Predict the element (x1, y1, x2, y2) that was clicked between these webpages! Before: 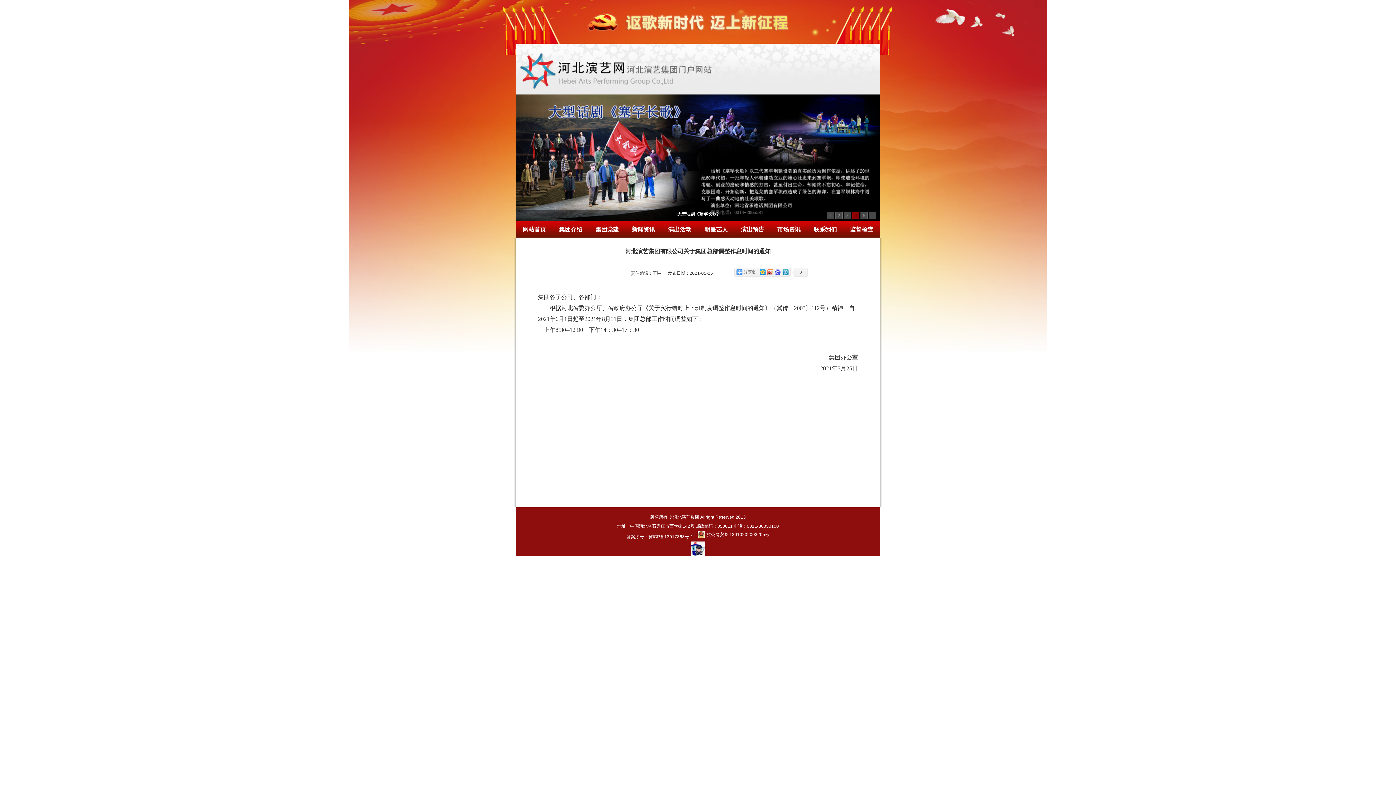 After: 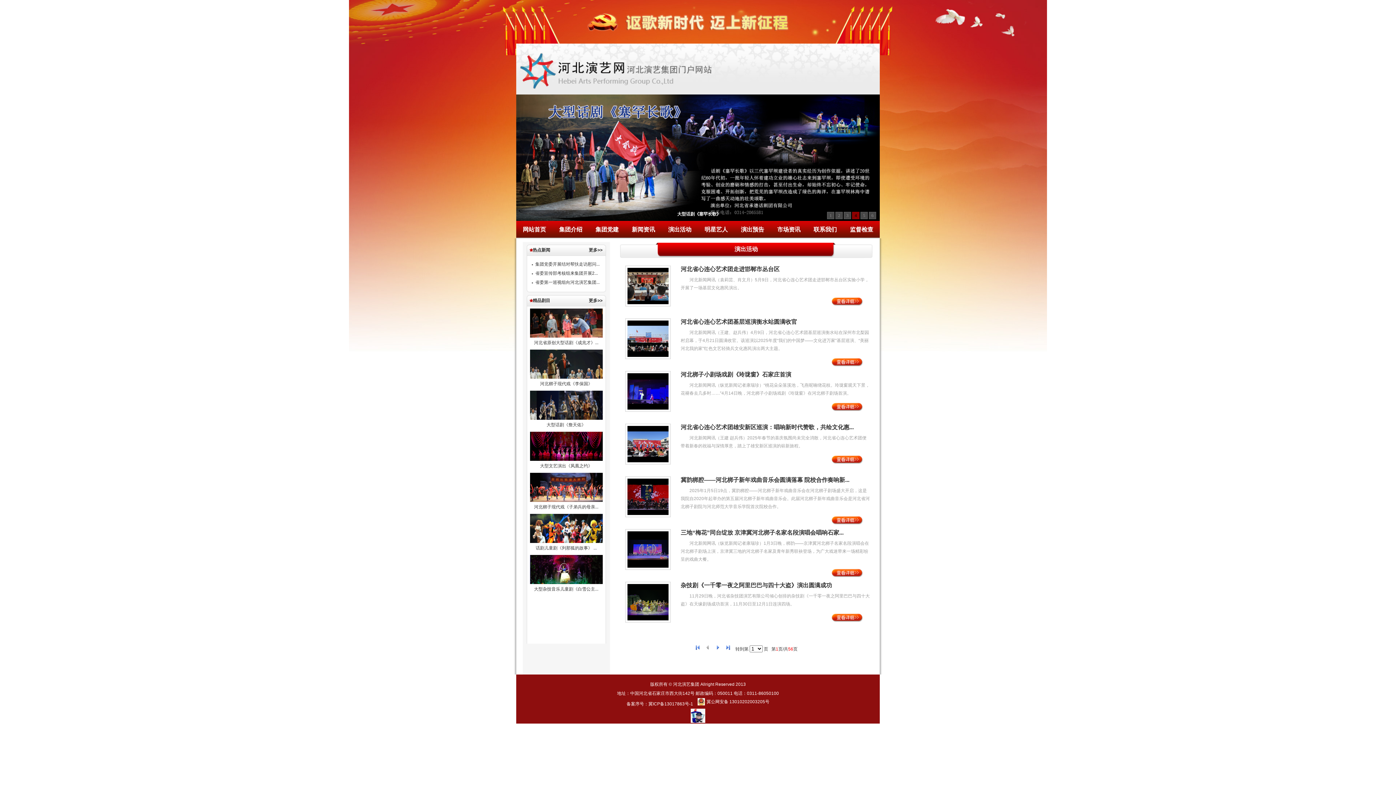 Action: label: 演出活动 bbox: (661, 221, 698, 238)